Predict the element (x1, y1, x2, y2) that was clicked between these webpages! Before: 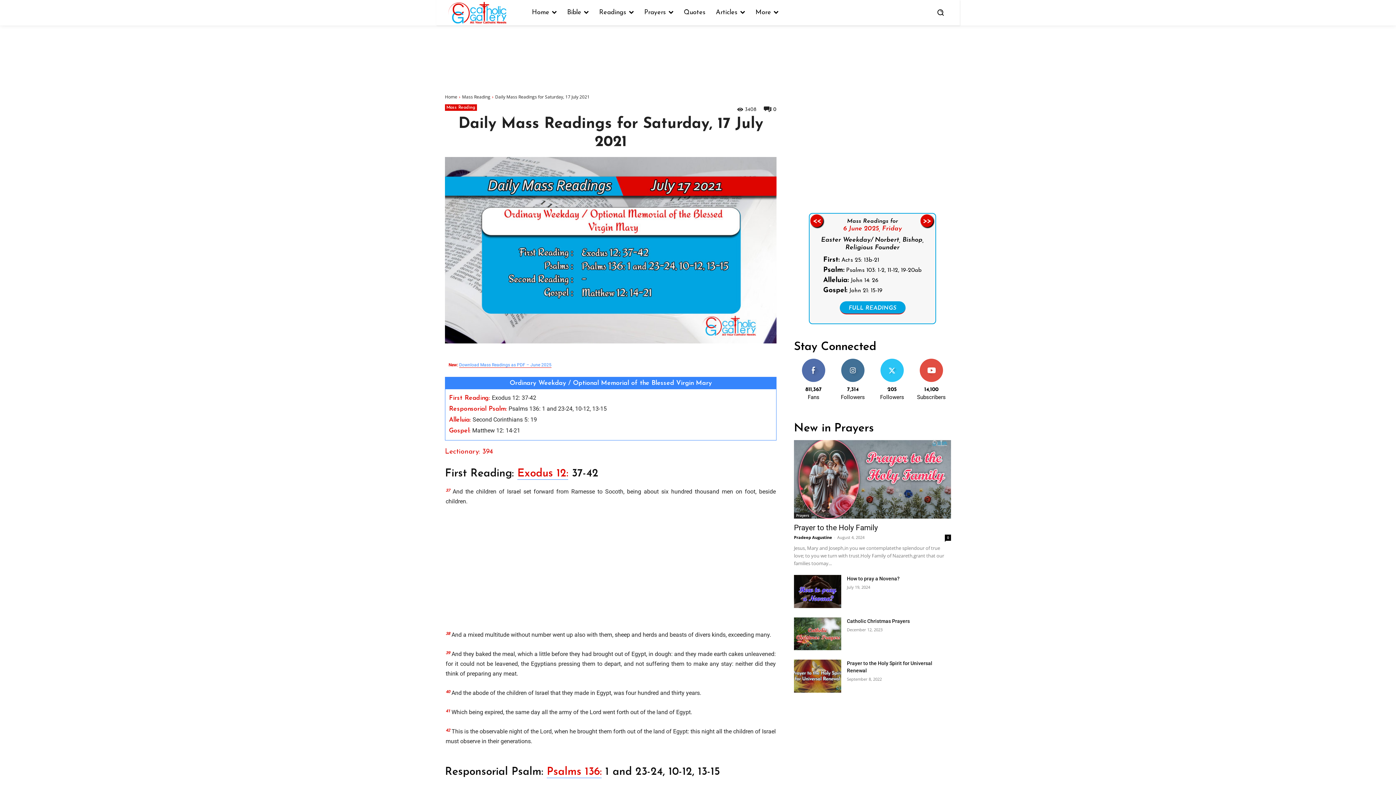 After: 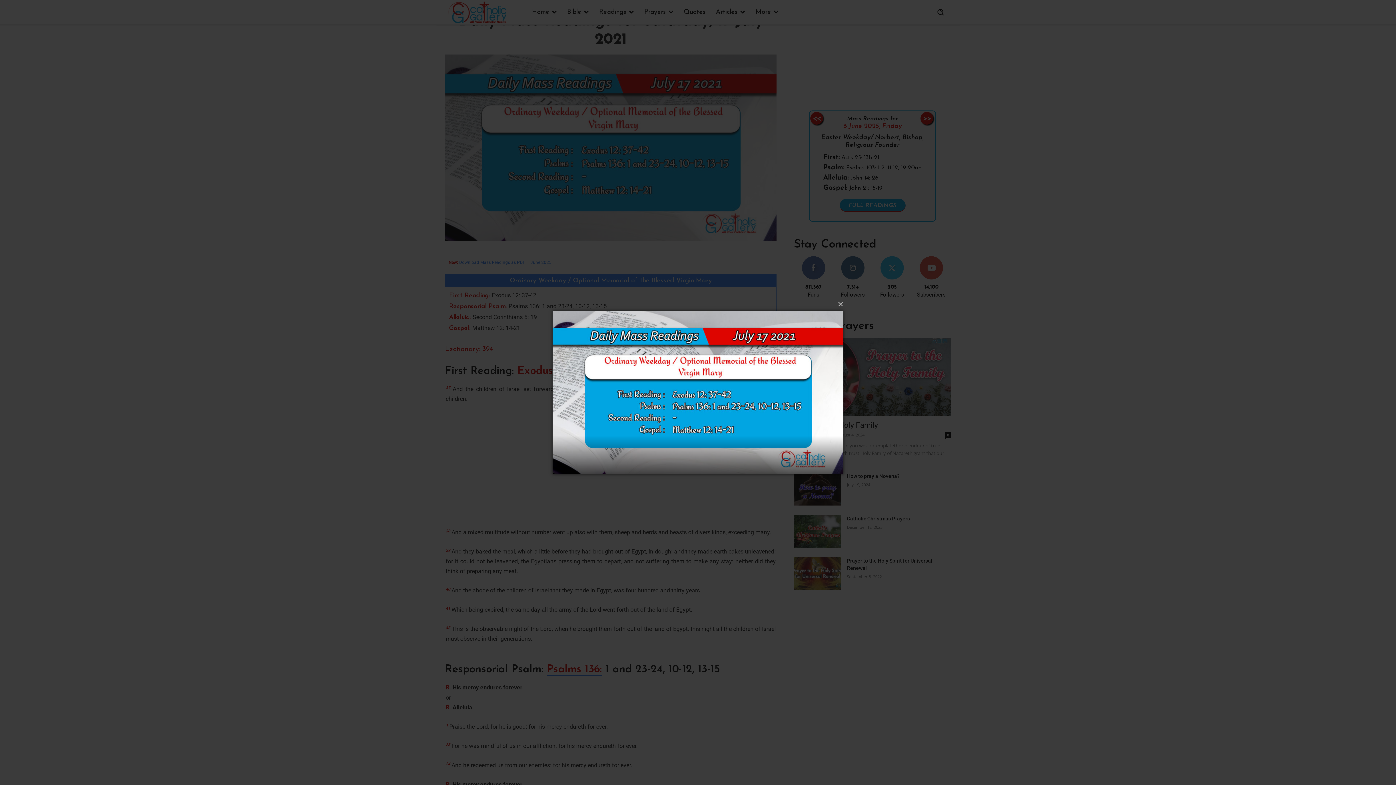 Action: bbox: (445, 157, 776, 343)